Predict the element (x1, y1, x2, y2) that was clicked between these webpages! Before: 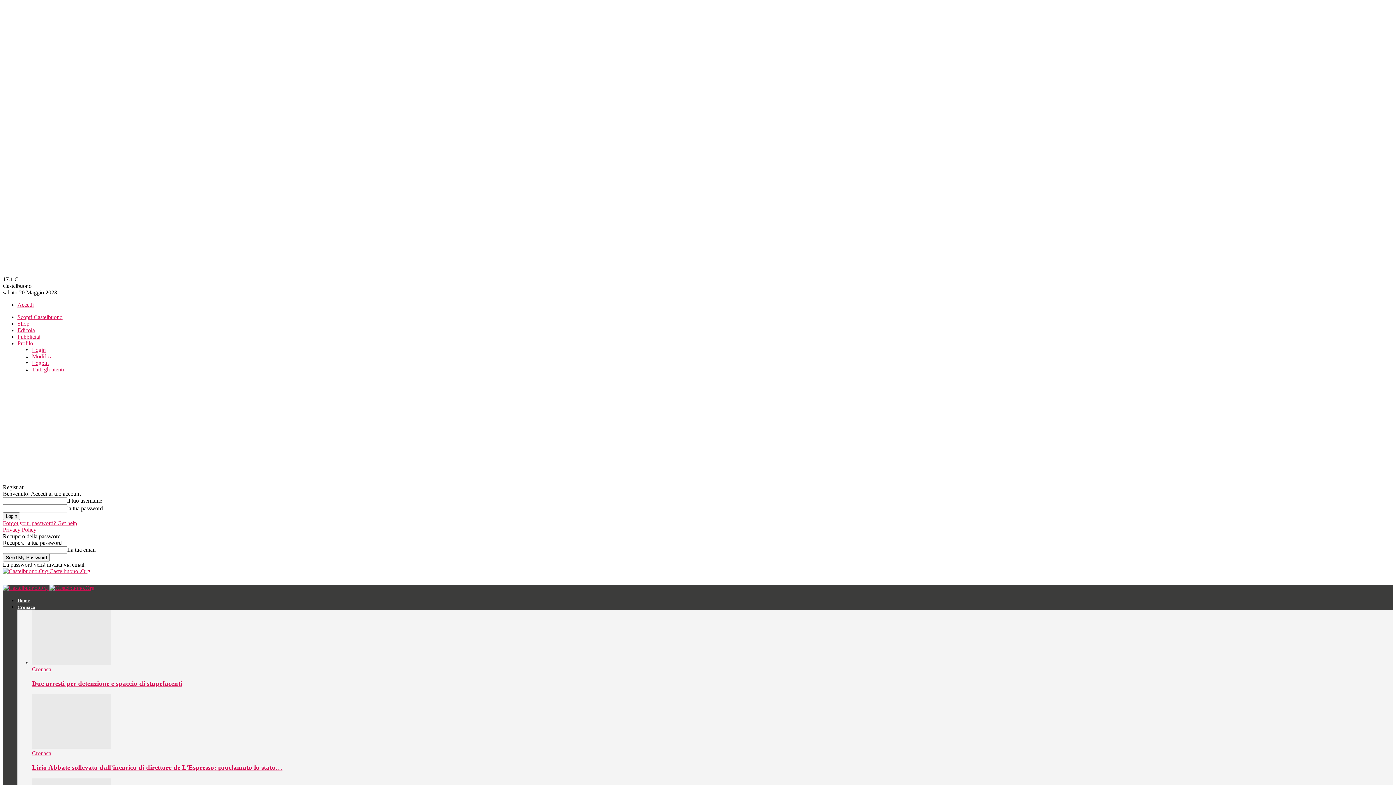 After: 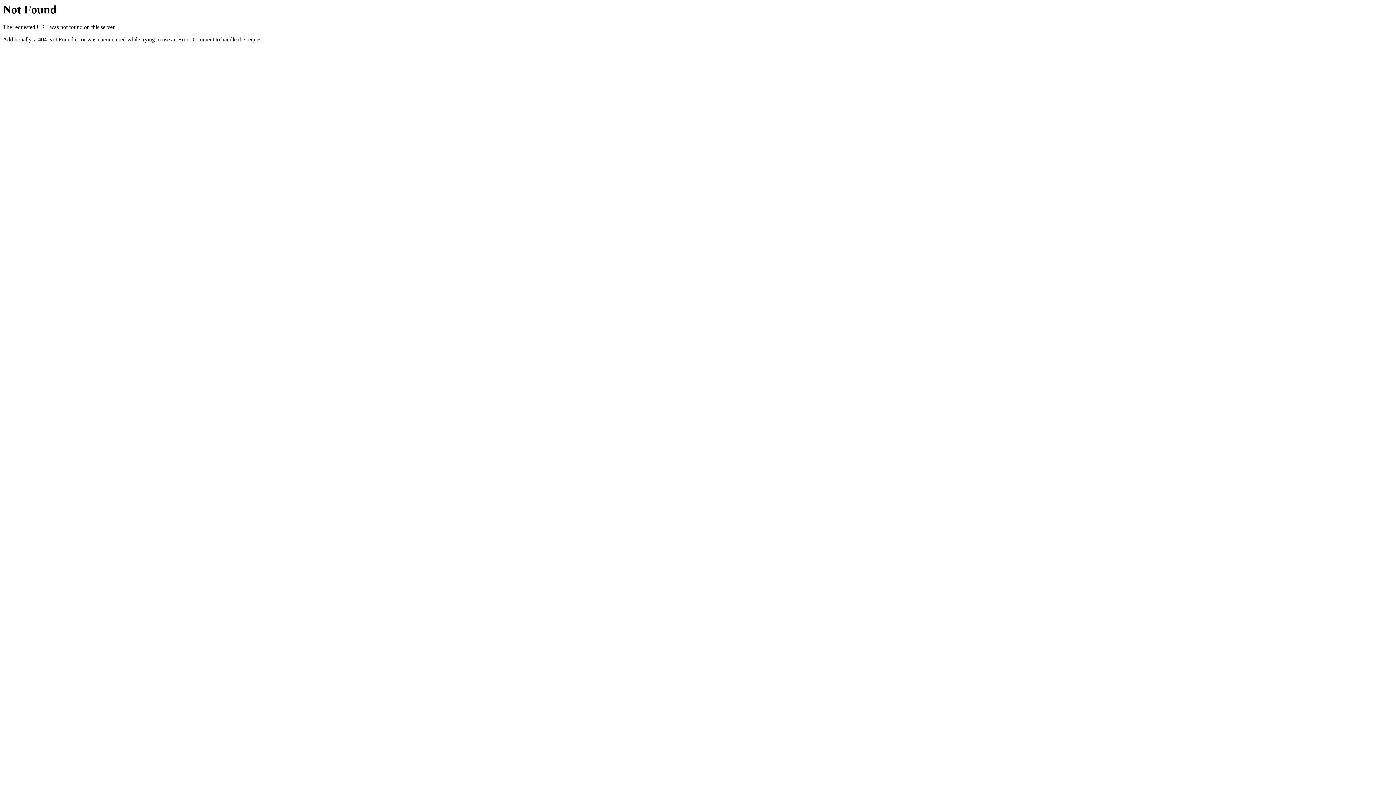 Action: label:  Castelbuono .Org bbox: (2, 568, 90, 574)